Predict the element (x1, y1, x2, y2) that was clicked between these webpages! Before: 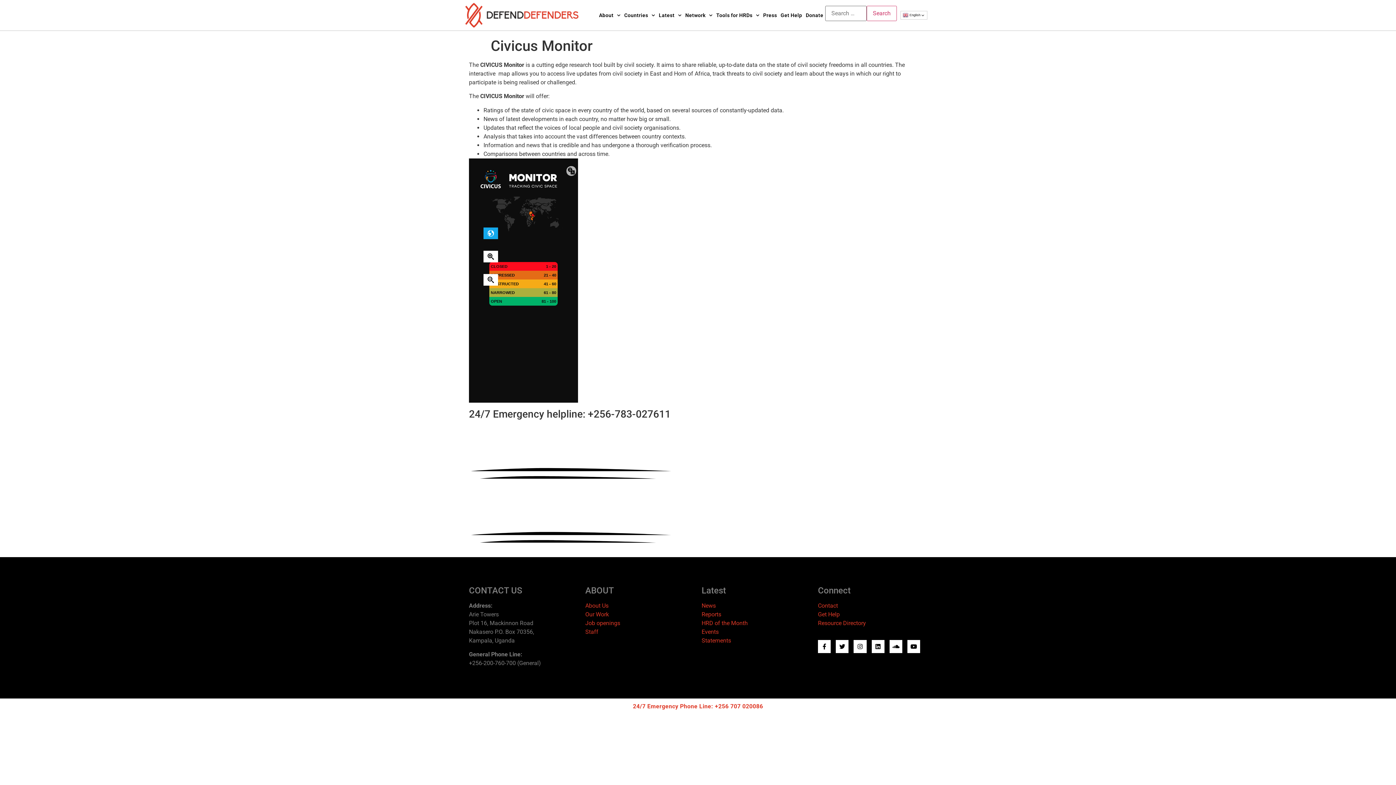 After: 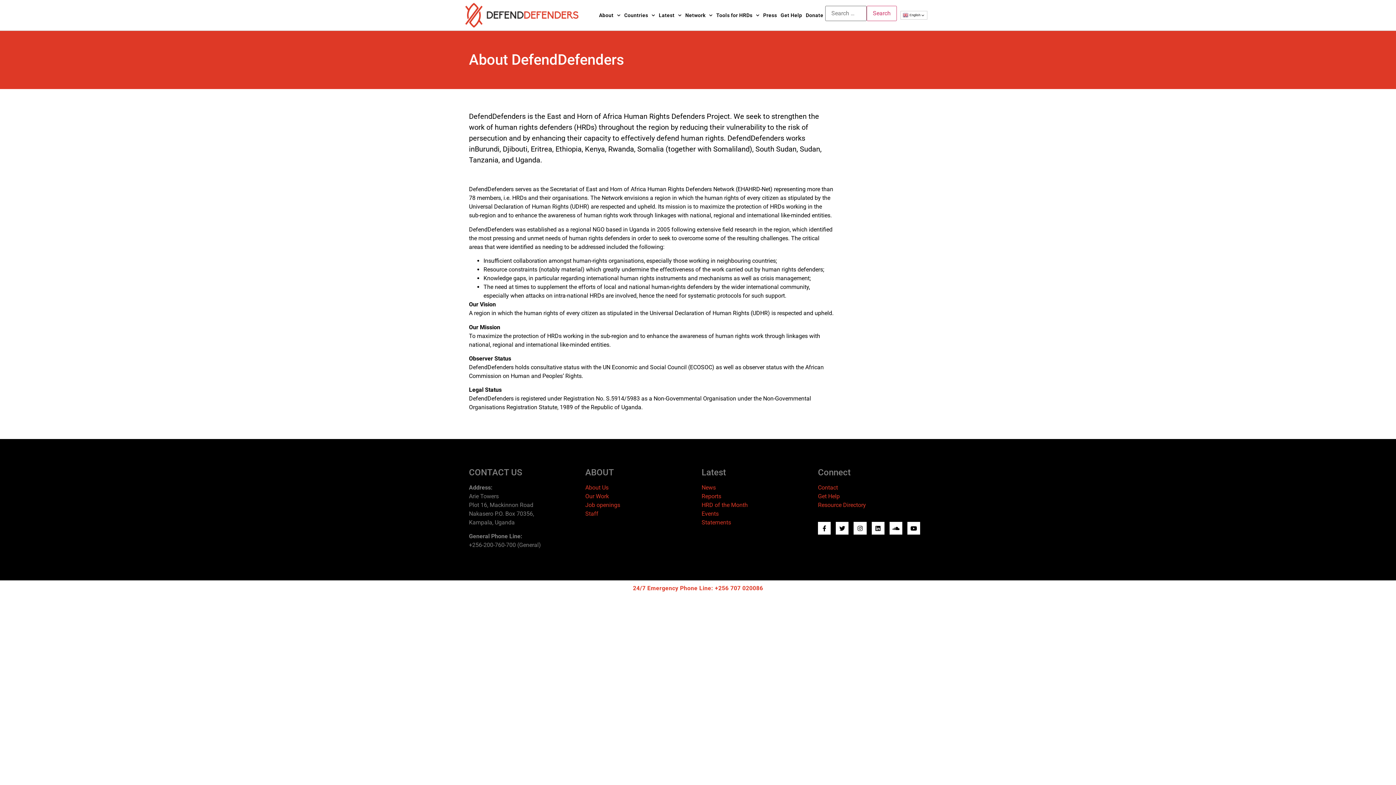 Action: label: About Us bbox: (585, 602, 608, 609)